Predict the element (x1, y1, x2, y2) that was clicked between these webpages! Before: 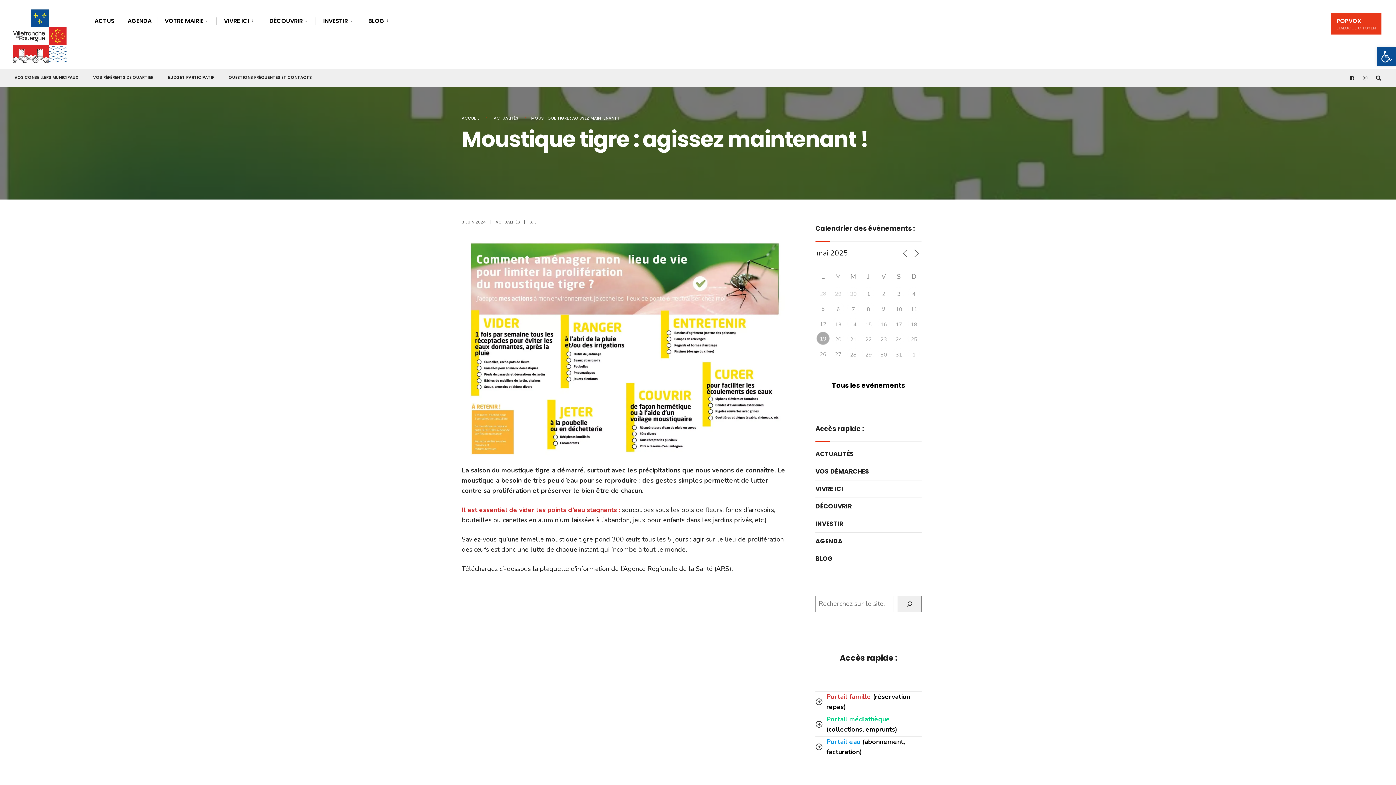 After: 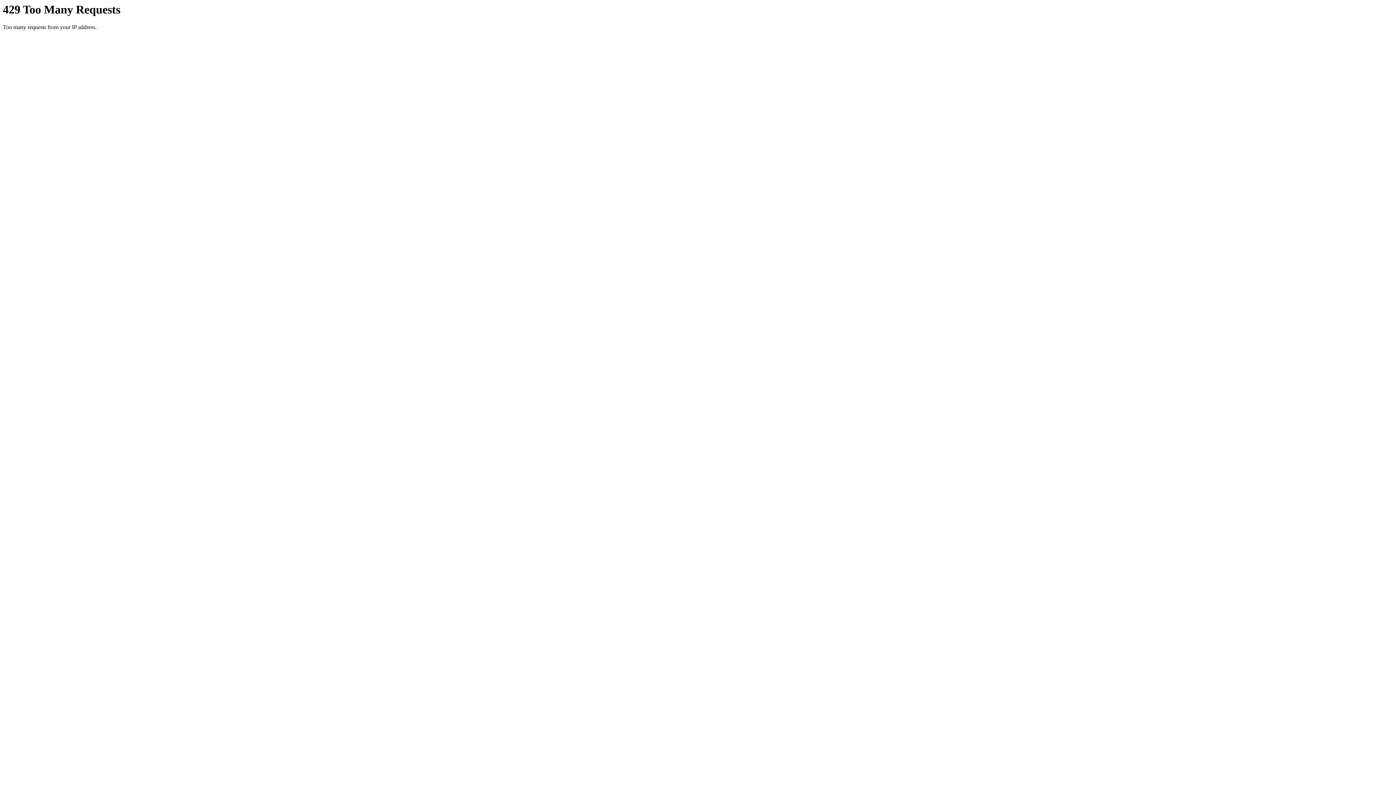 Action: label: 16 bbox: (878, 317, 889, 329)